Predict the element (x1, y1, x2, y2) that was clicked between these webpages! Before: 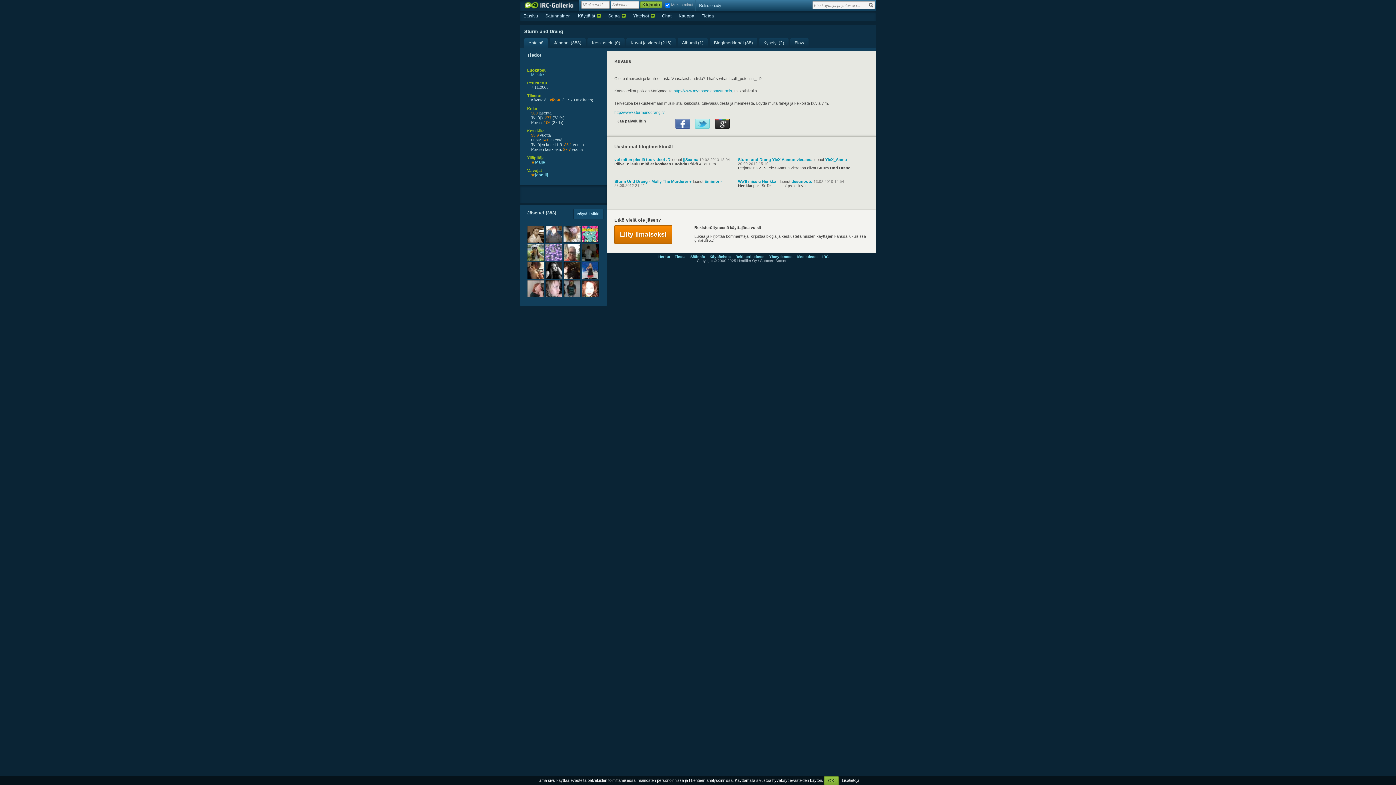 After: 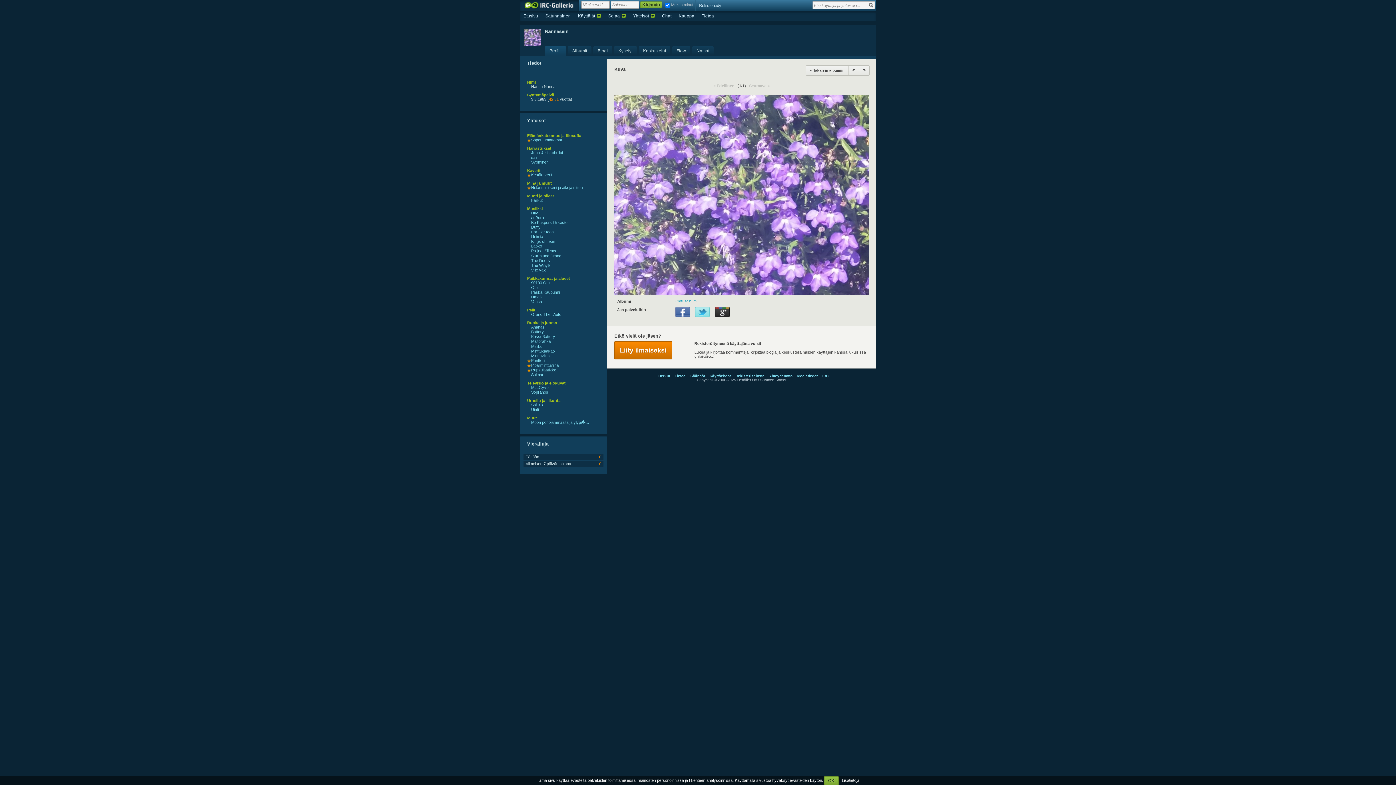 Action: bbox: (545, 243, 562, 261)